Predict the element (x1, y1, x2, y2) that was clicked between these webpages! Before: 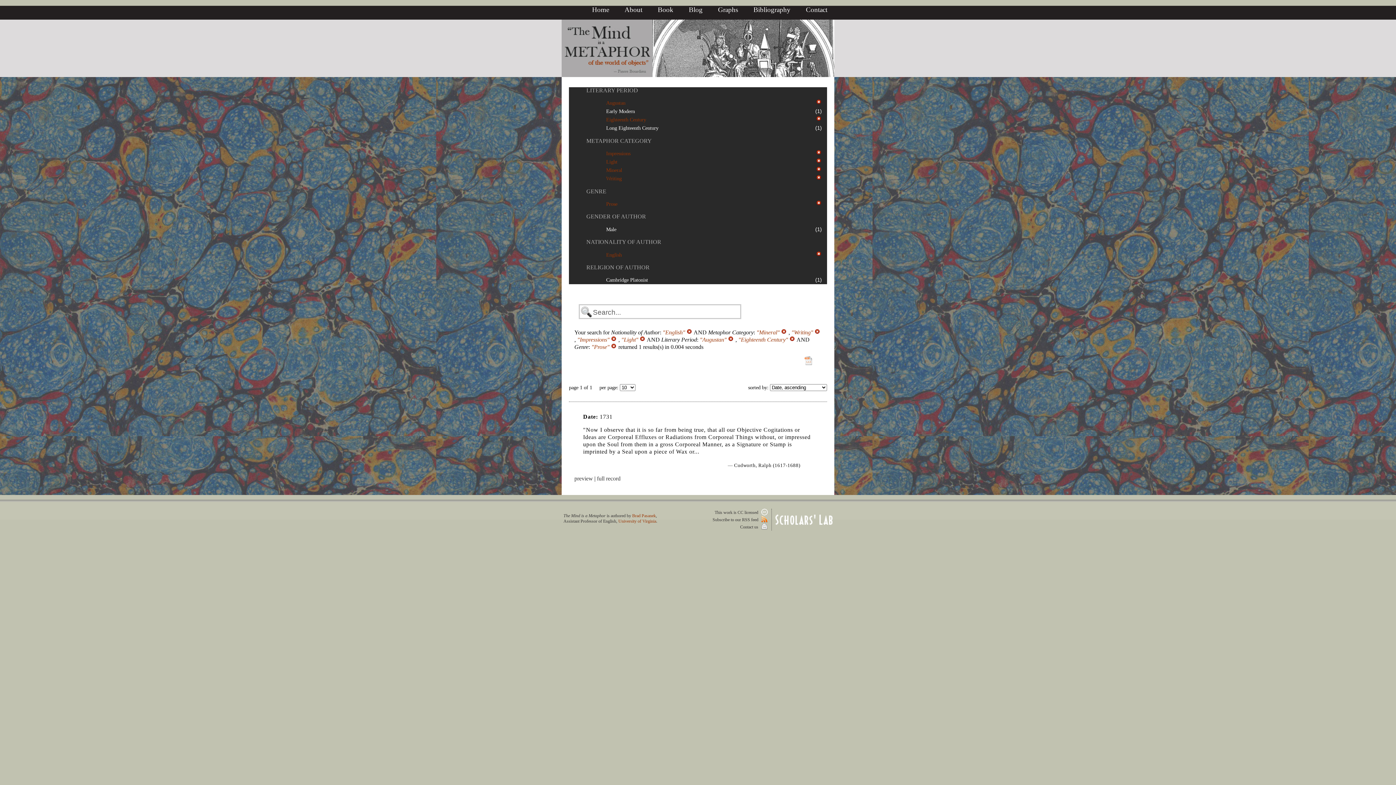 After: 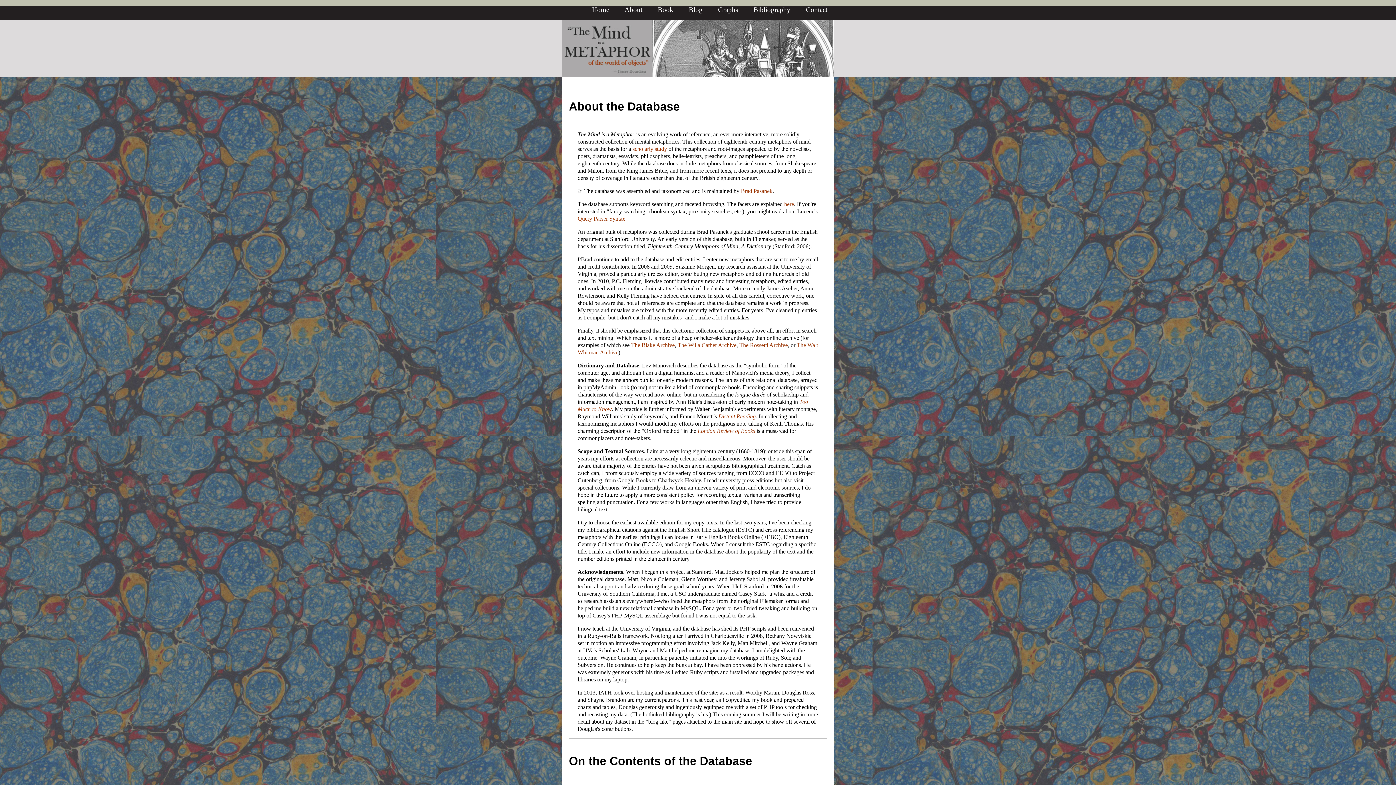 Action: label: About bbox: (624, 5, 642, 13)